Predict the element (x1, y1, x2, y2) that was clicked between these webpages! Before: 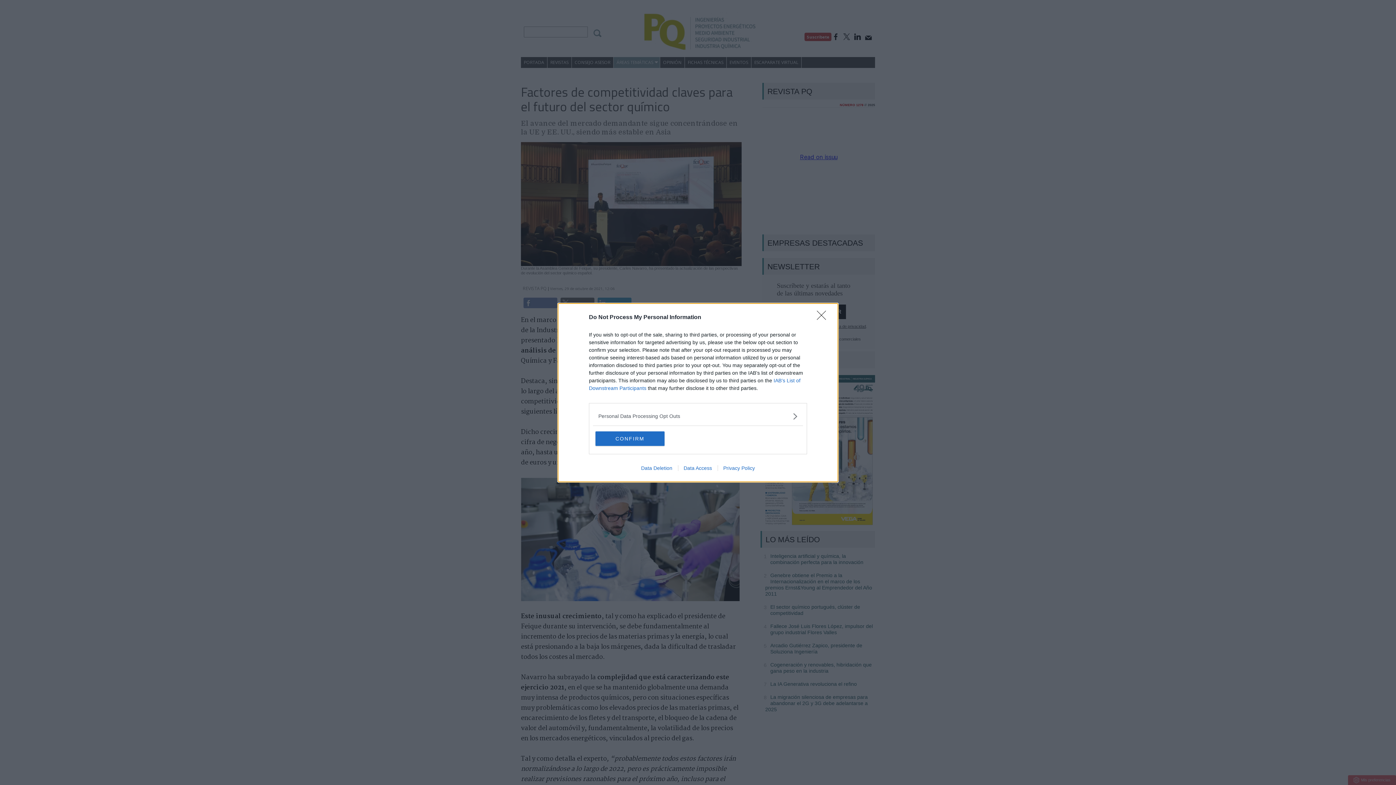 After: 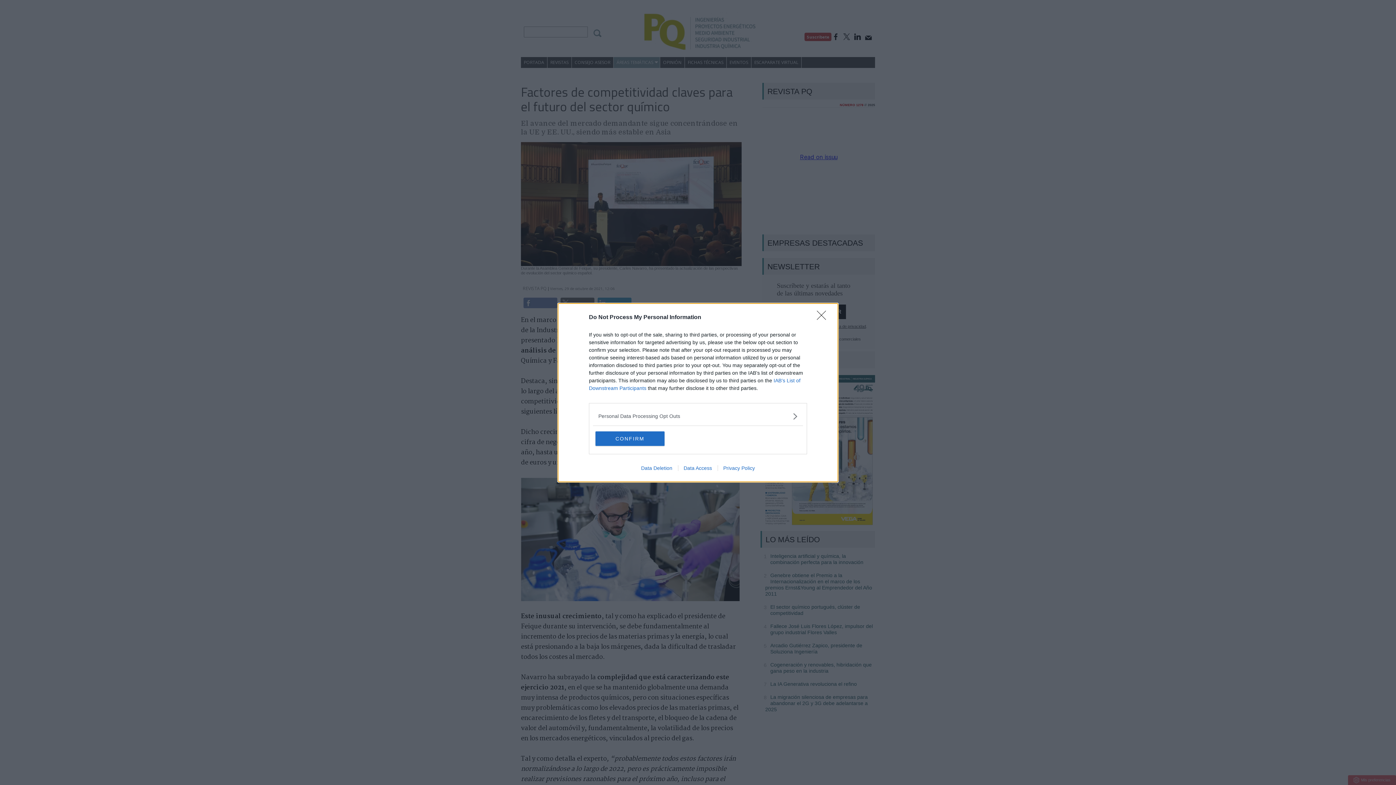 Action: label: Privacy Policy bbox: (717, 465, 760, 471)